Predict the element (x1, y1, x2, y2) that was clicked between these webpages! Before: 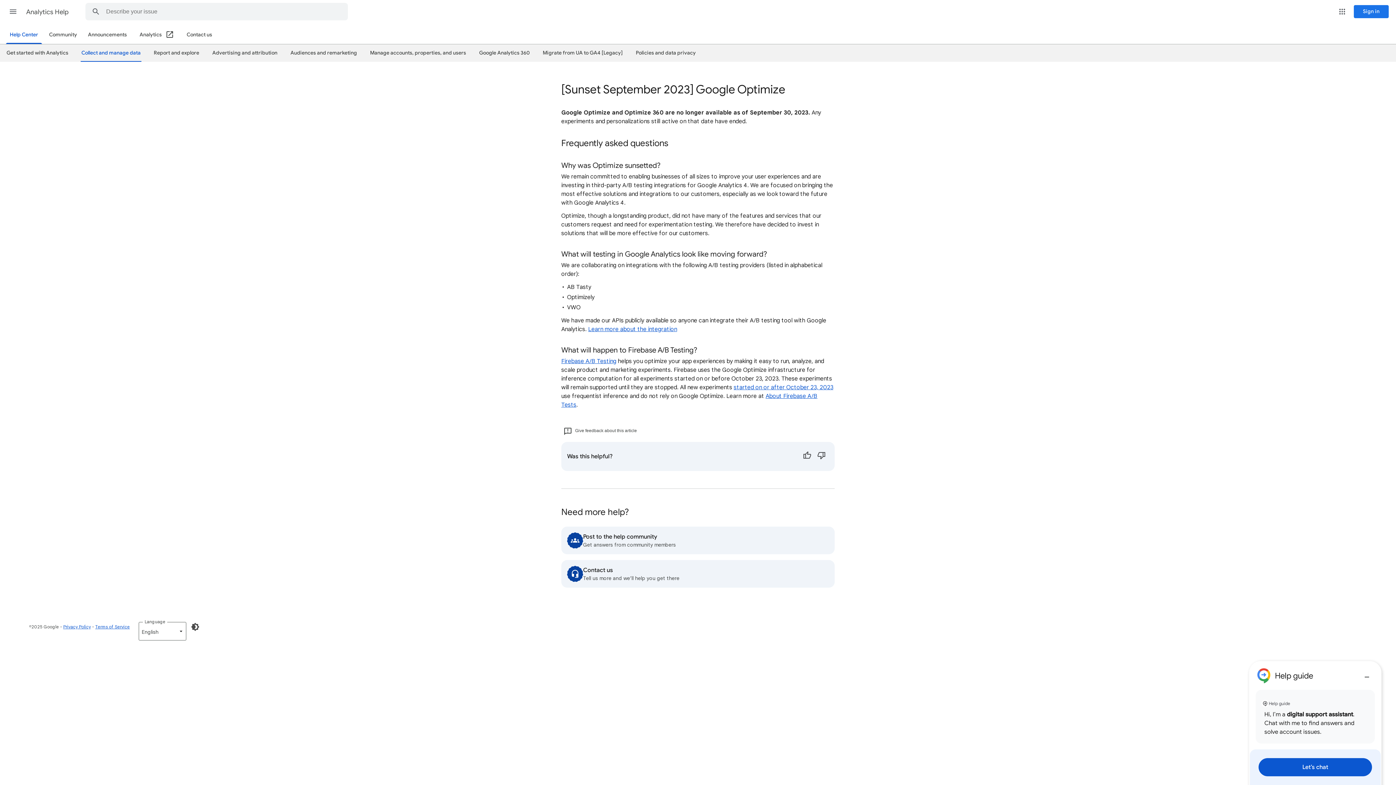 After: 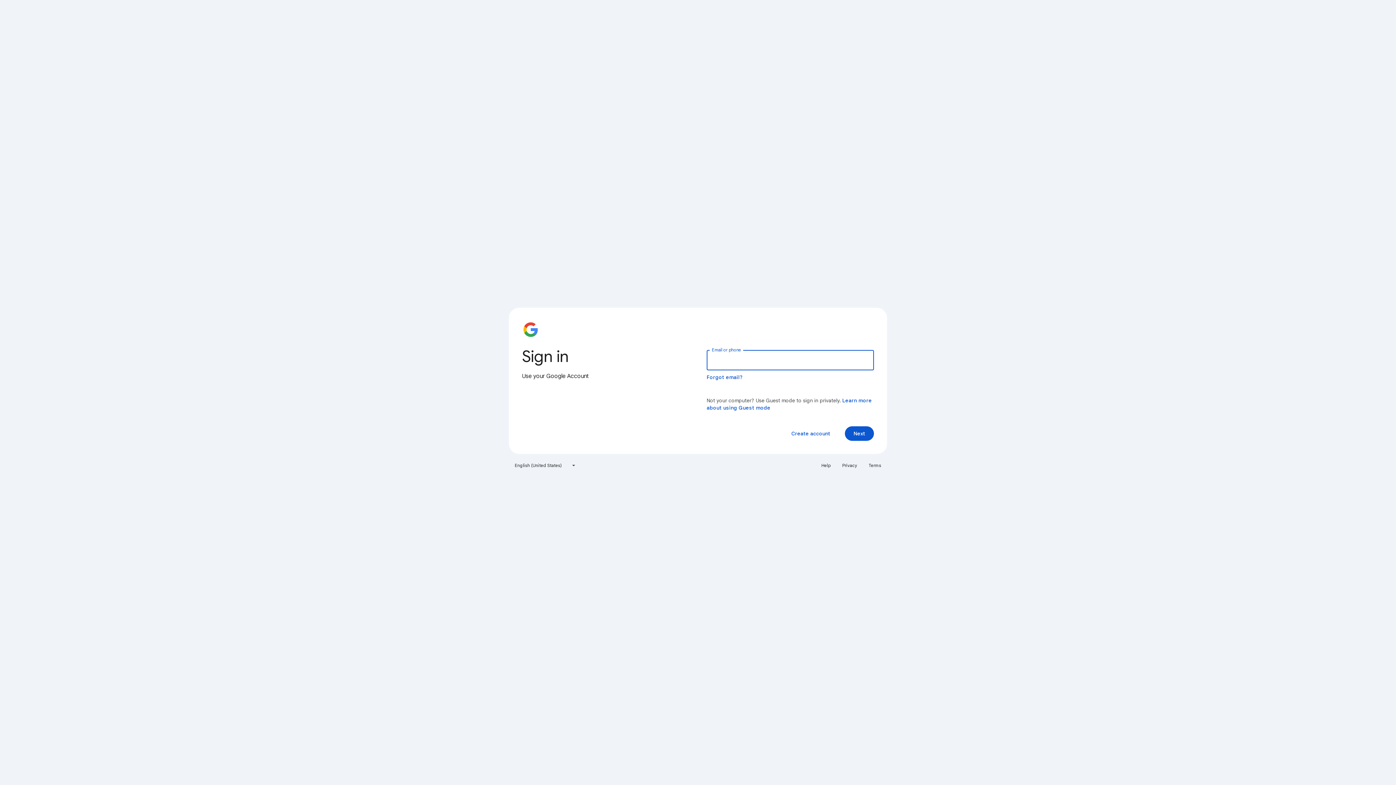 Action: bbox: (561, 560, 834, 588) label: Contact us
Tell us more and we’ll help you get there